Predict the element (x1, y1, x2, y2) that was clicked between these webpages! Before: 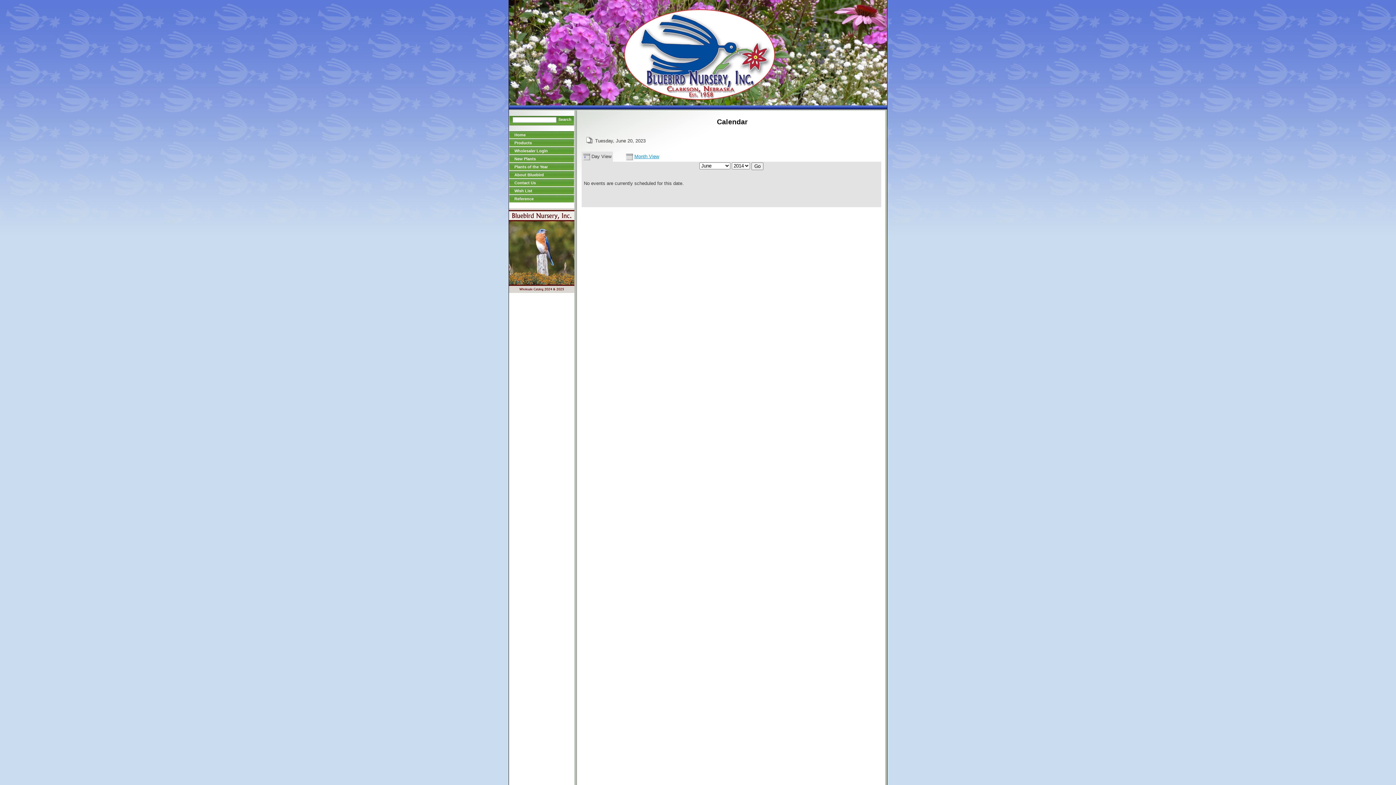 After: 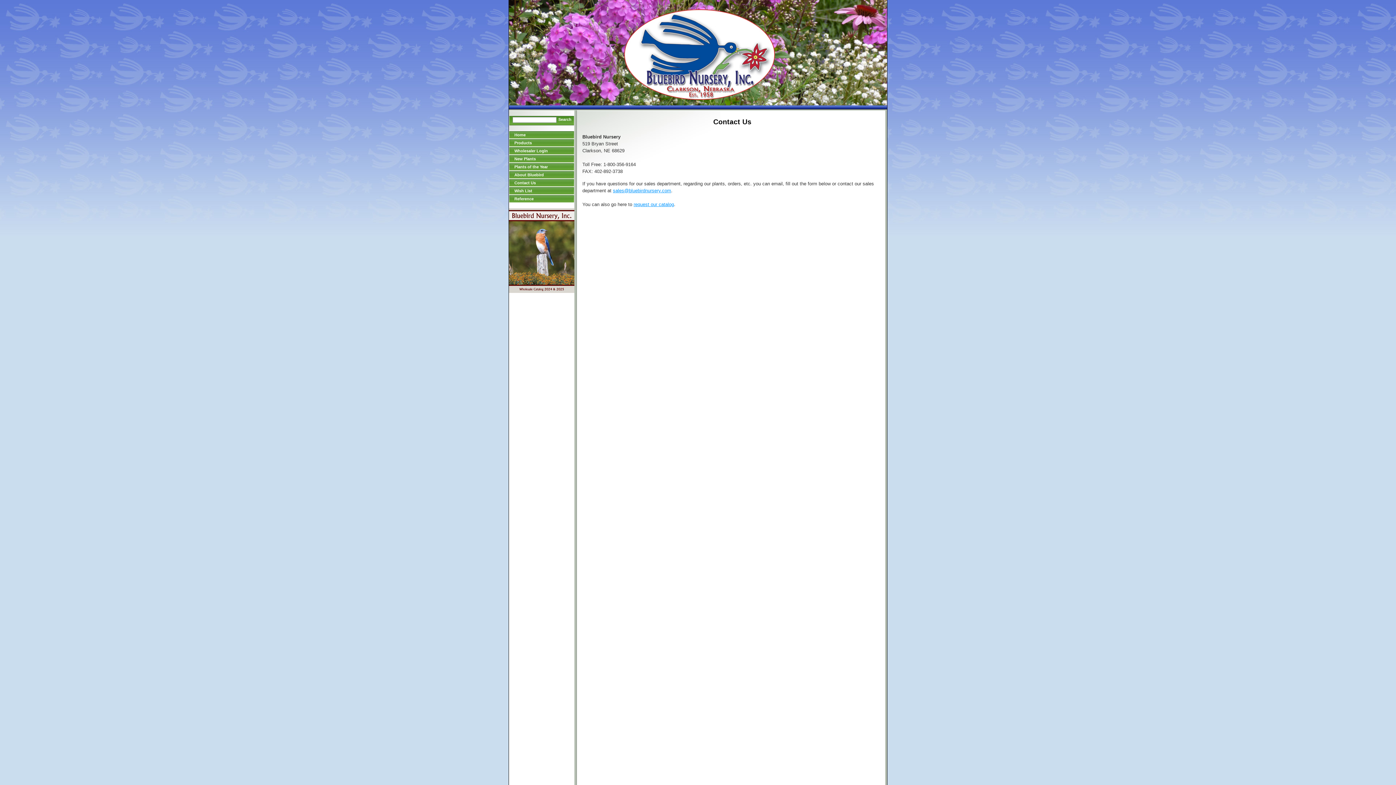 Action: bbox: (509, 178, 574, 186) label: Contact Us